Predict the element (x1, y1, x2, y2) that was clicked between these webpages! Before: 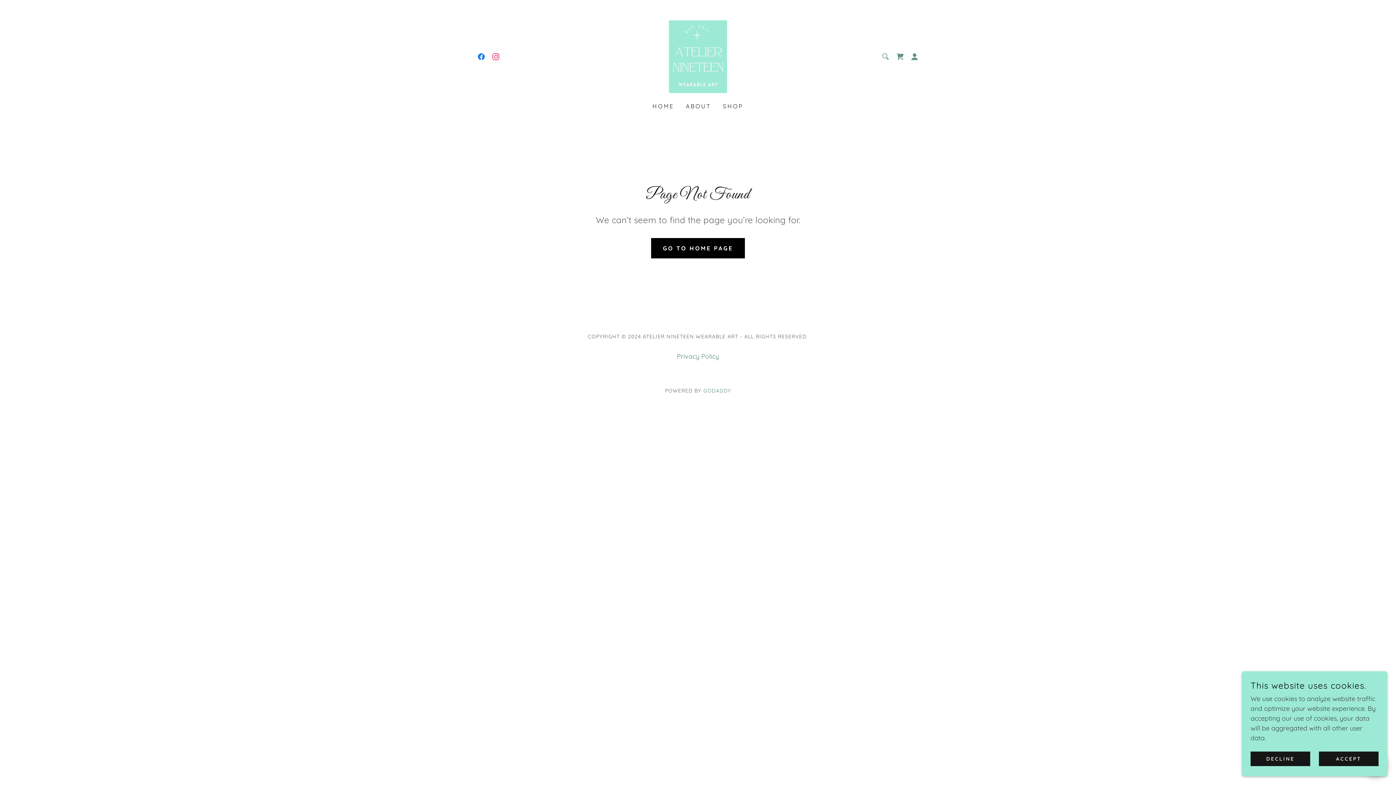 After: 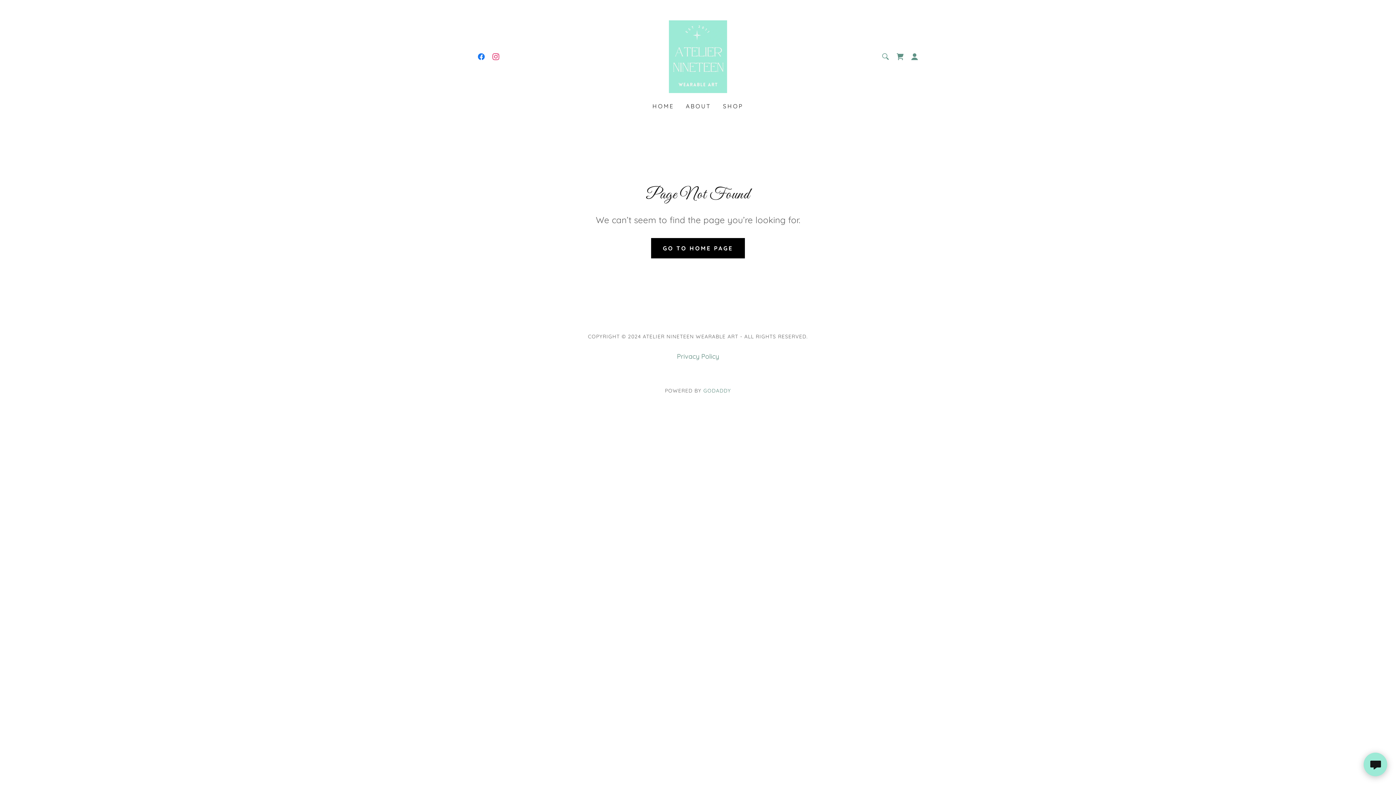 Action: bbox: (1250, 752, 1310, 766) label: DECLINE